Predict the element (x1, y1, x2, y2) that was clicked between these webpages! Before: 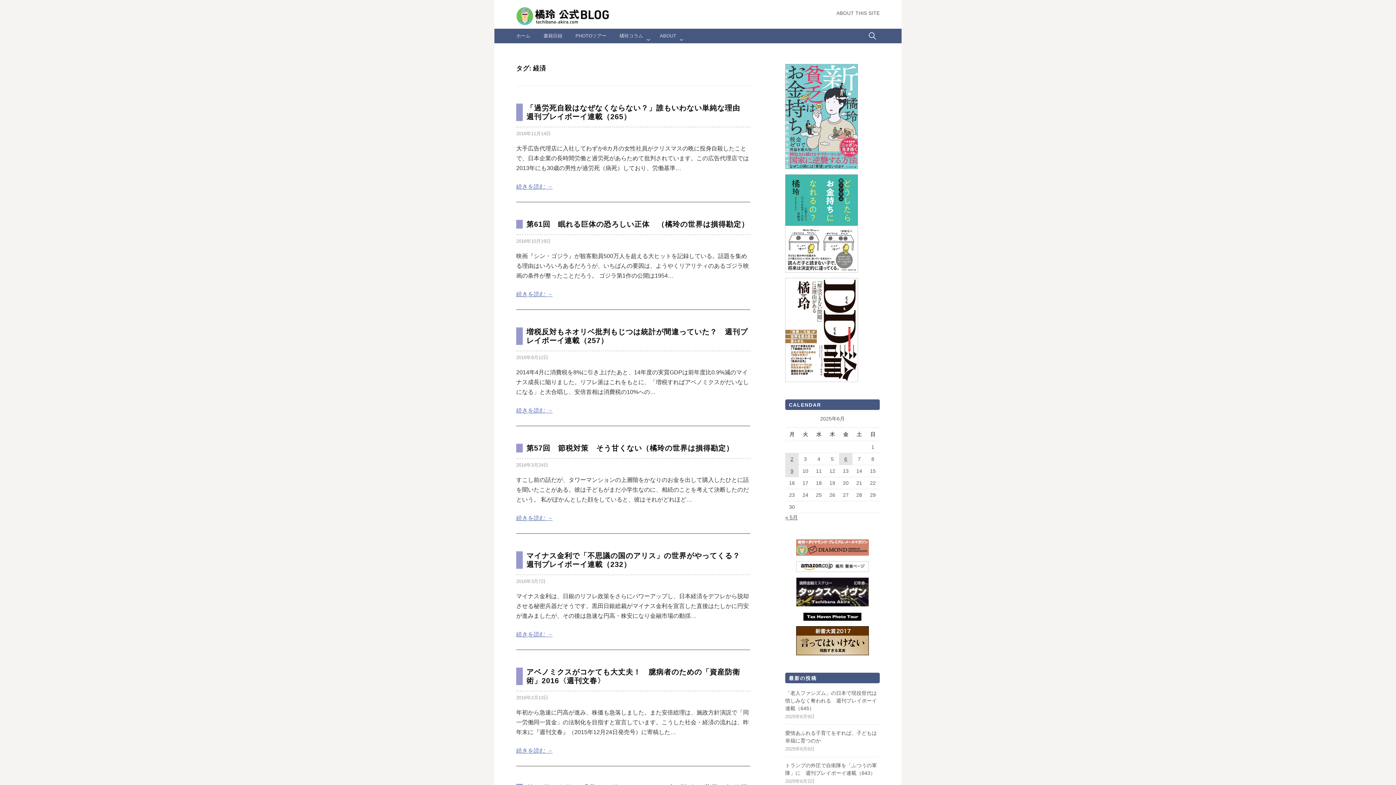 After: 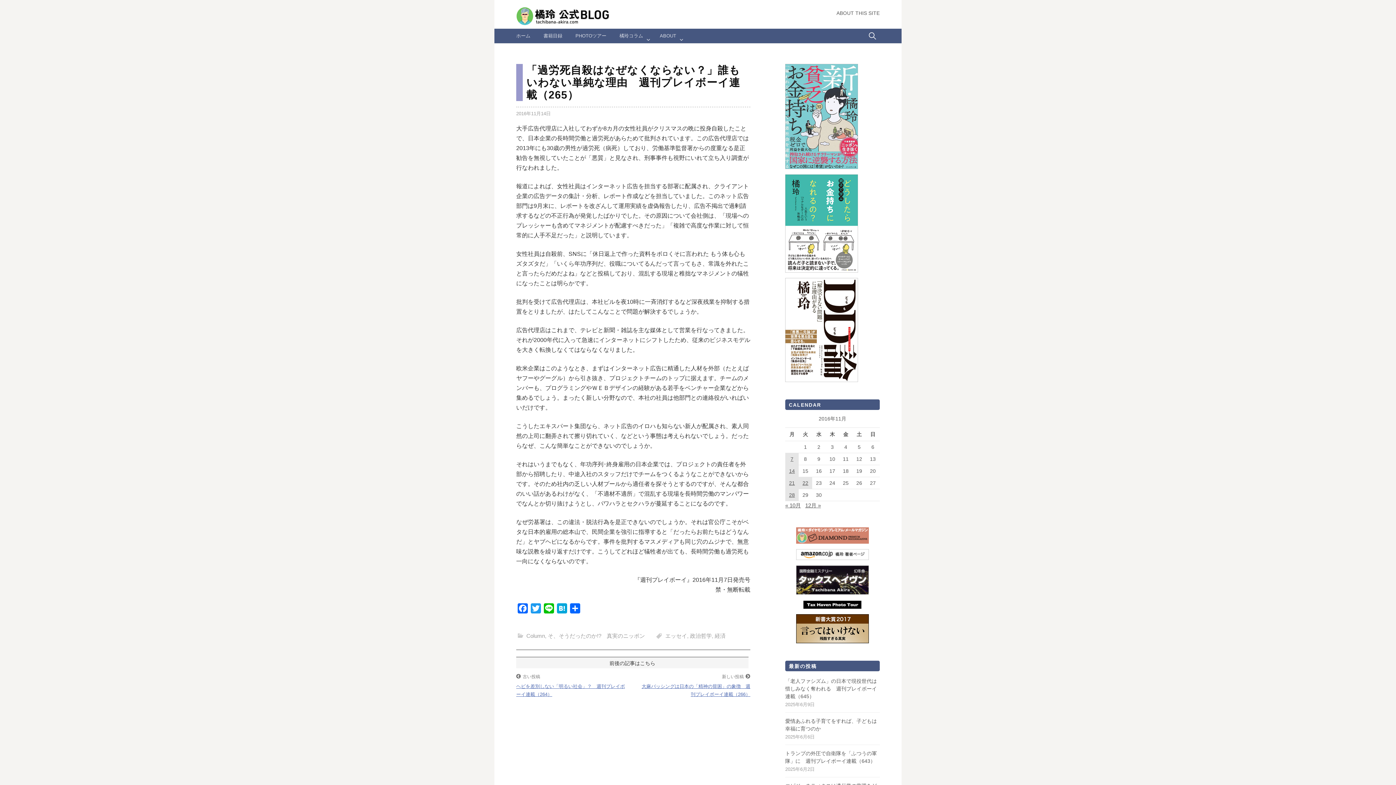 Action: bbox: (516, 130, 550, 136) label: 2016年11月14日